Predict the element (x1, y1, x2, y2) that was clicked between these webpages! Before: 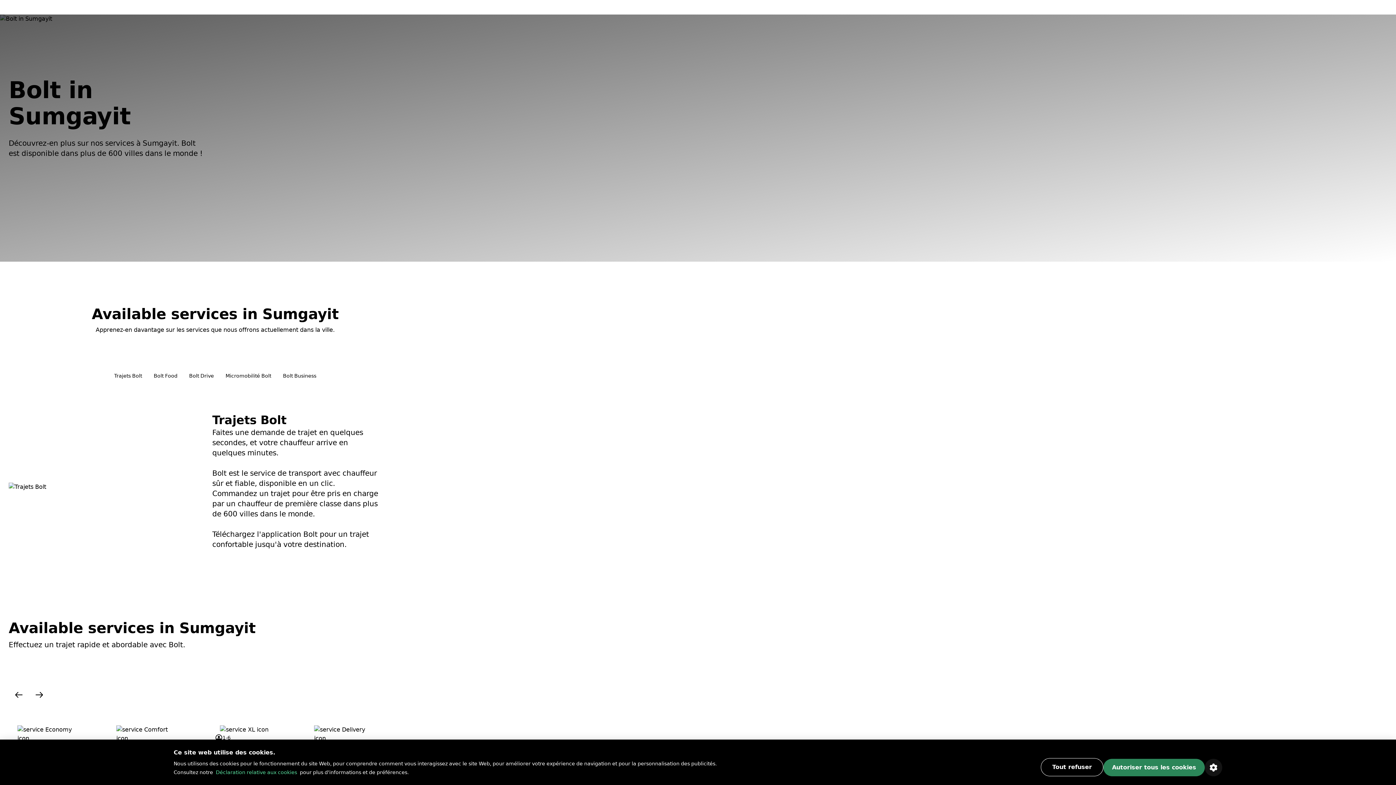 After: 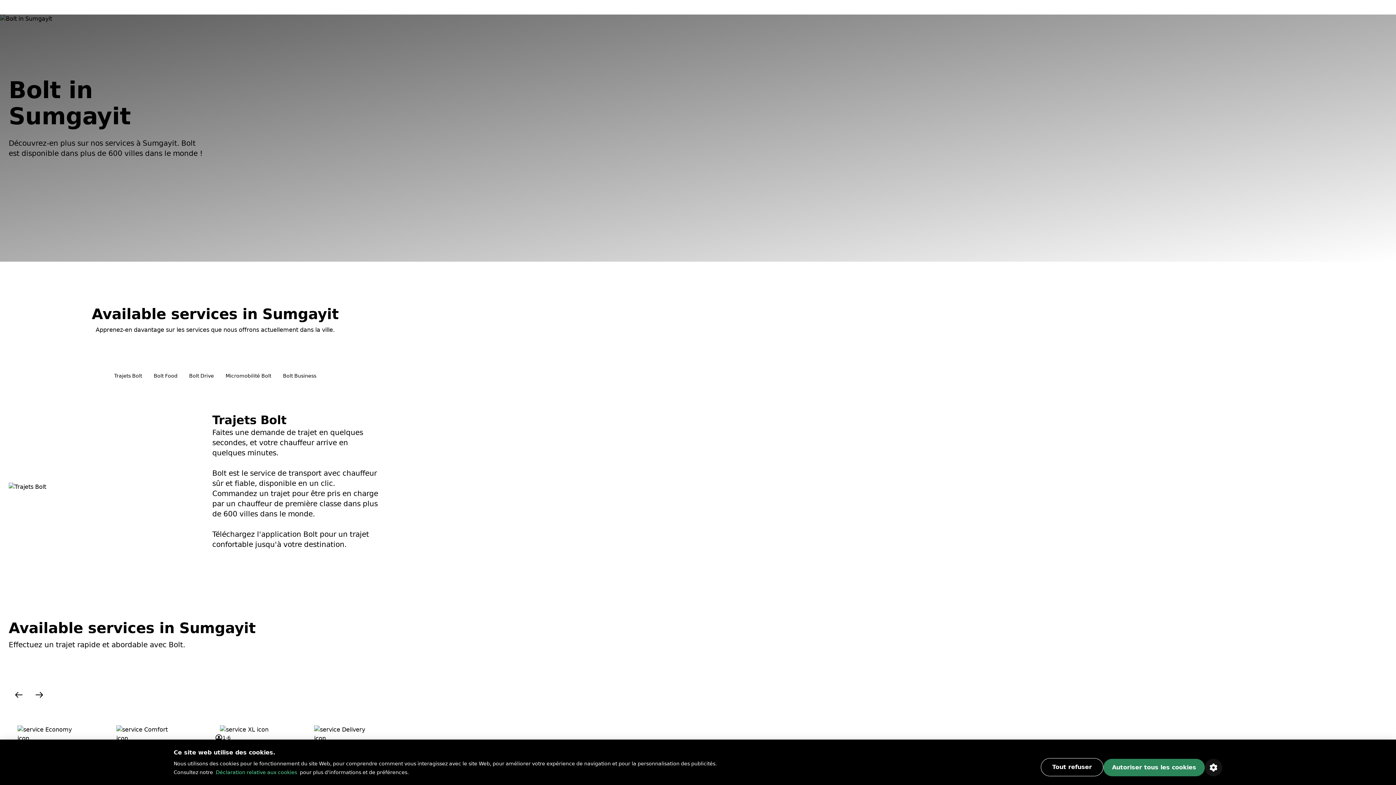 Action: label: Déclaration relative aux cookies bbox: (215, 769, 297, 775)